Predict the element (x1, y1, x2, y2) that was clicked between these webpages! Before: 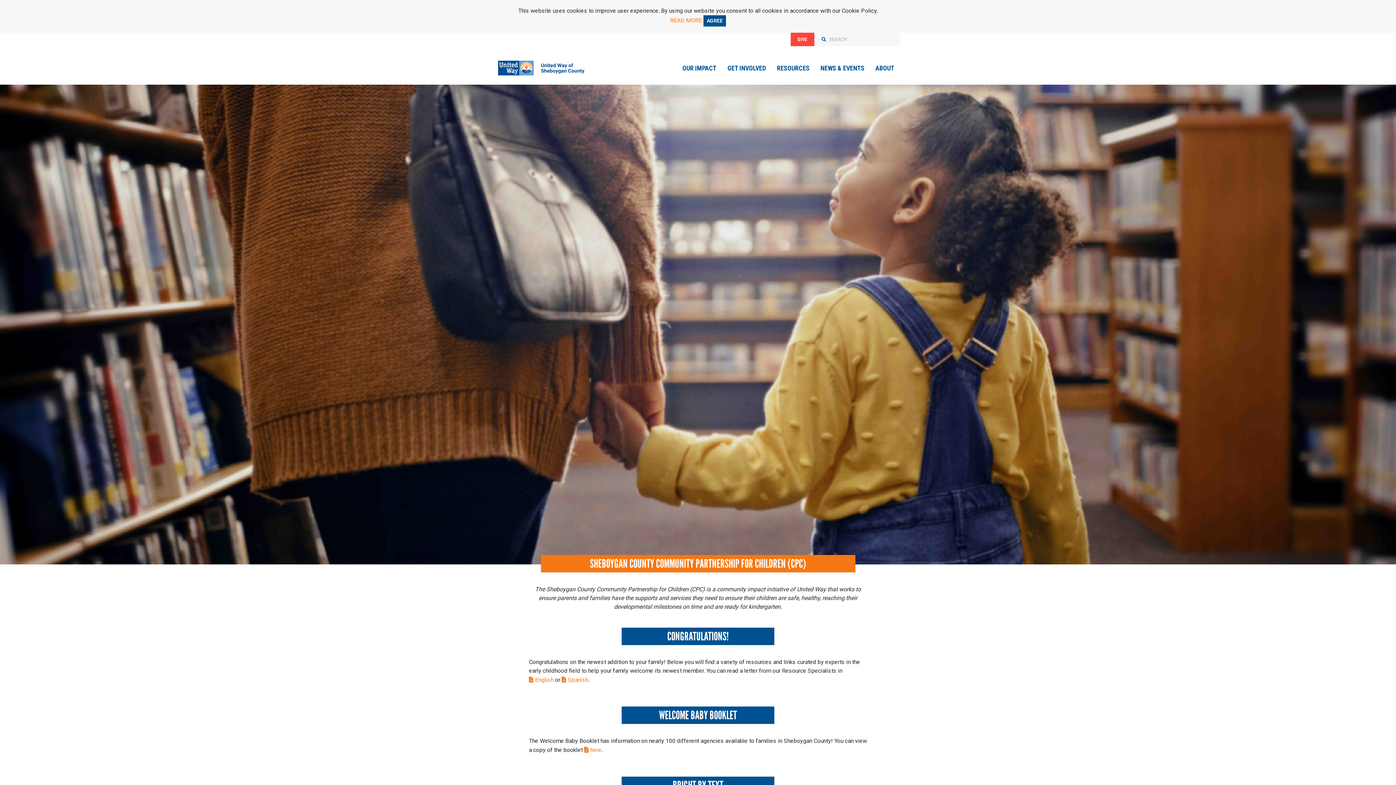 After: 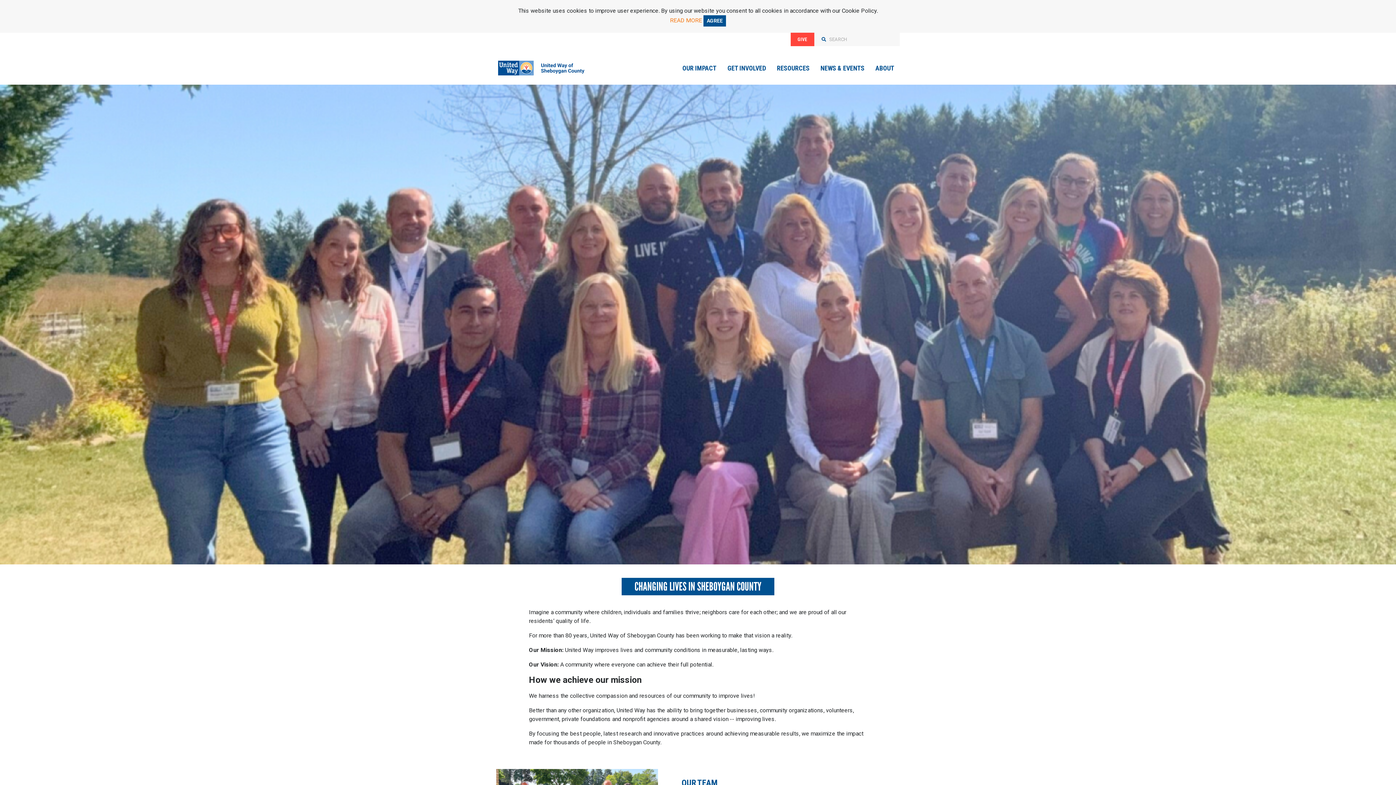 Action: bbox: (873, 58, 896, 77) label: ABOUT